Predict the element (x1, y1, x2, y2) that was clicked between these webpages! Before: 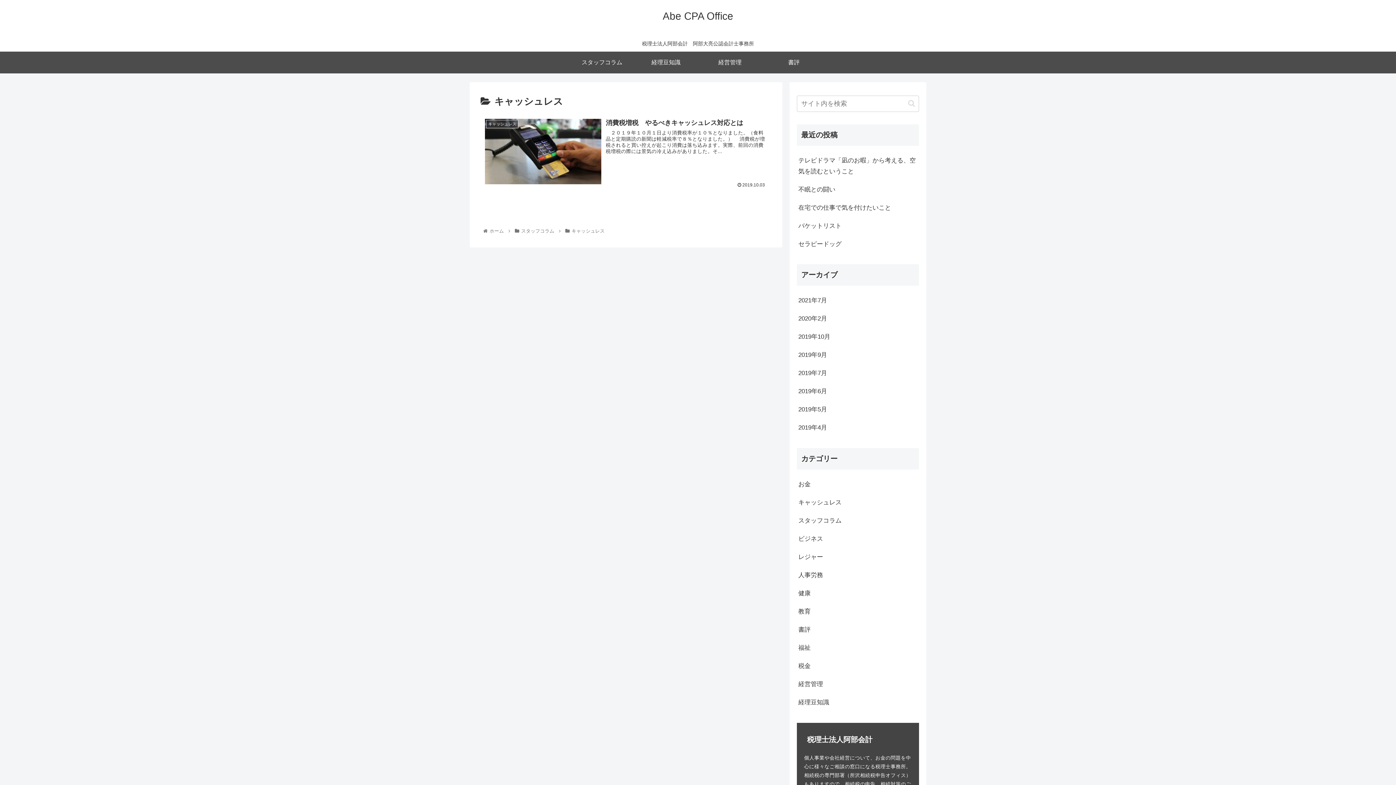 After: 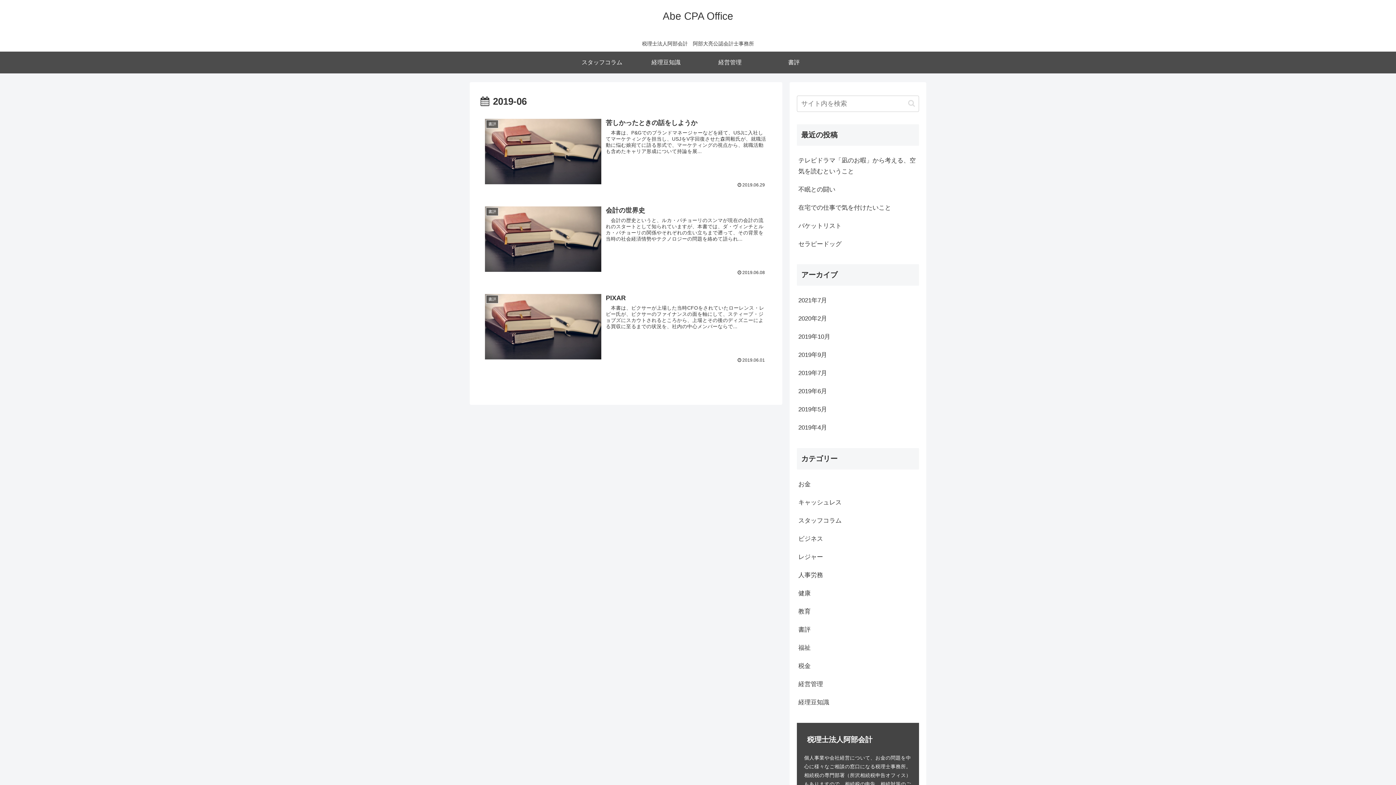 Action: bbox: (797, 382, 919, 400) label: 2019年6月